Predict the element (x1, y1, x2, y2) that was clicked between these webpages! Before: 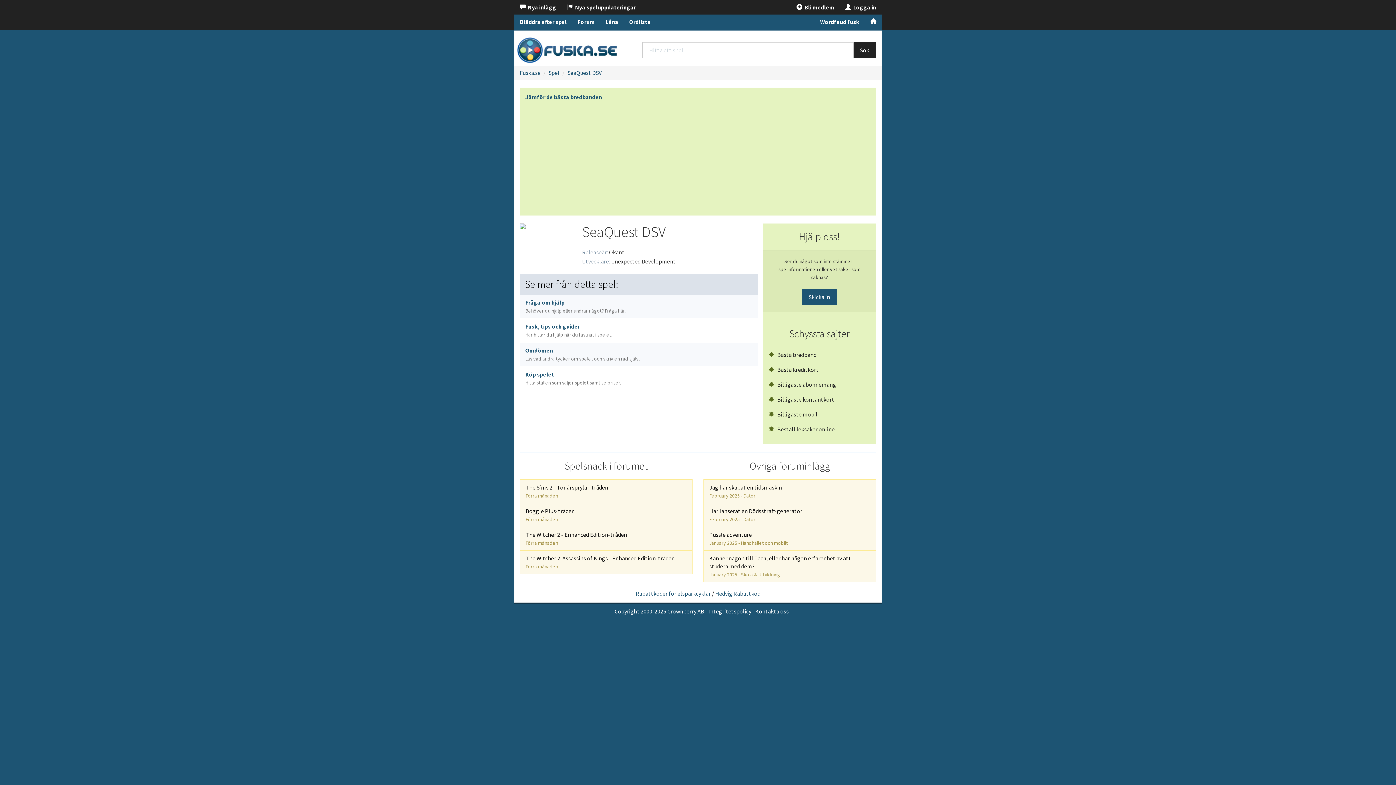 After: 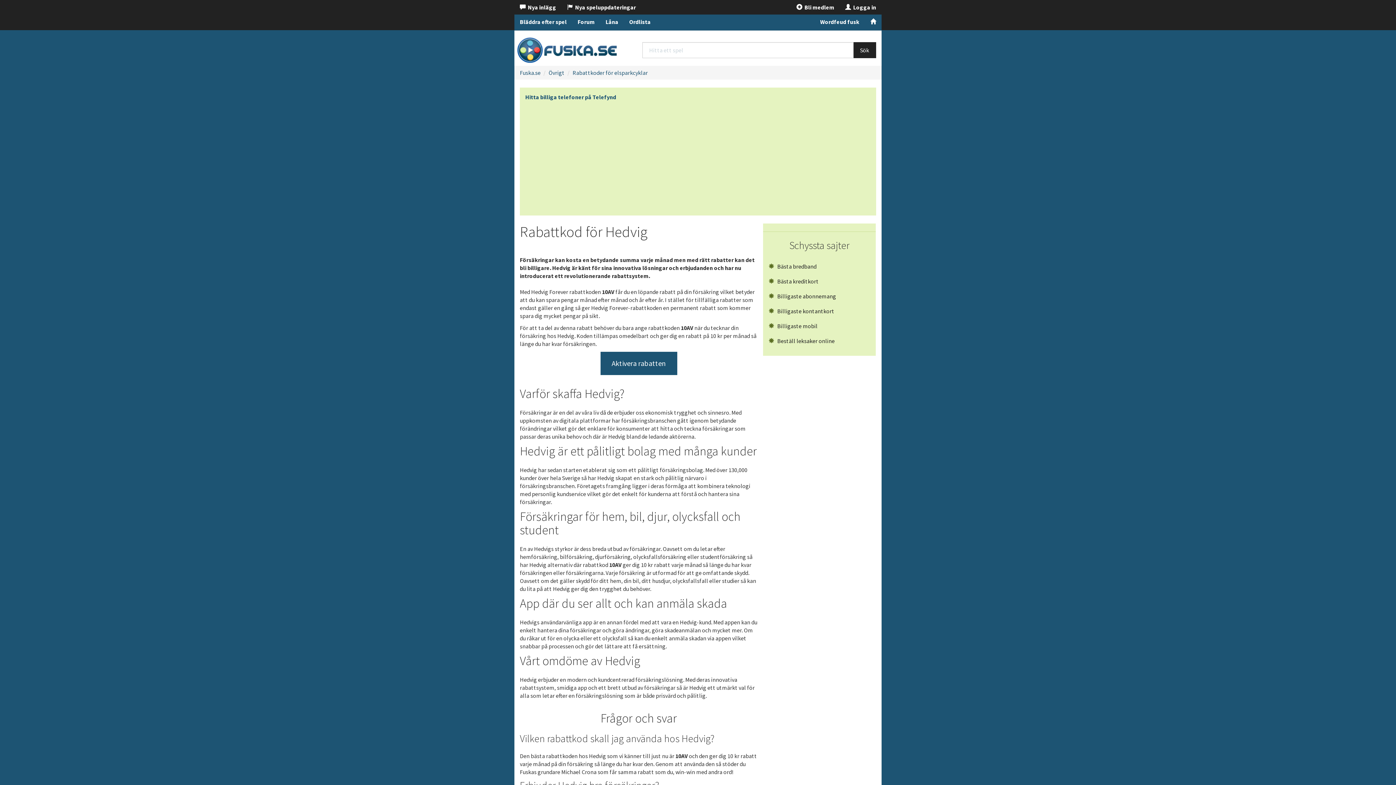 Action: bbox: (715, 590, 760, 597) label: Hedvig Rabattkod